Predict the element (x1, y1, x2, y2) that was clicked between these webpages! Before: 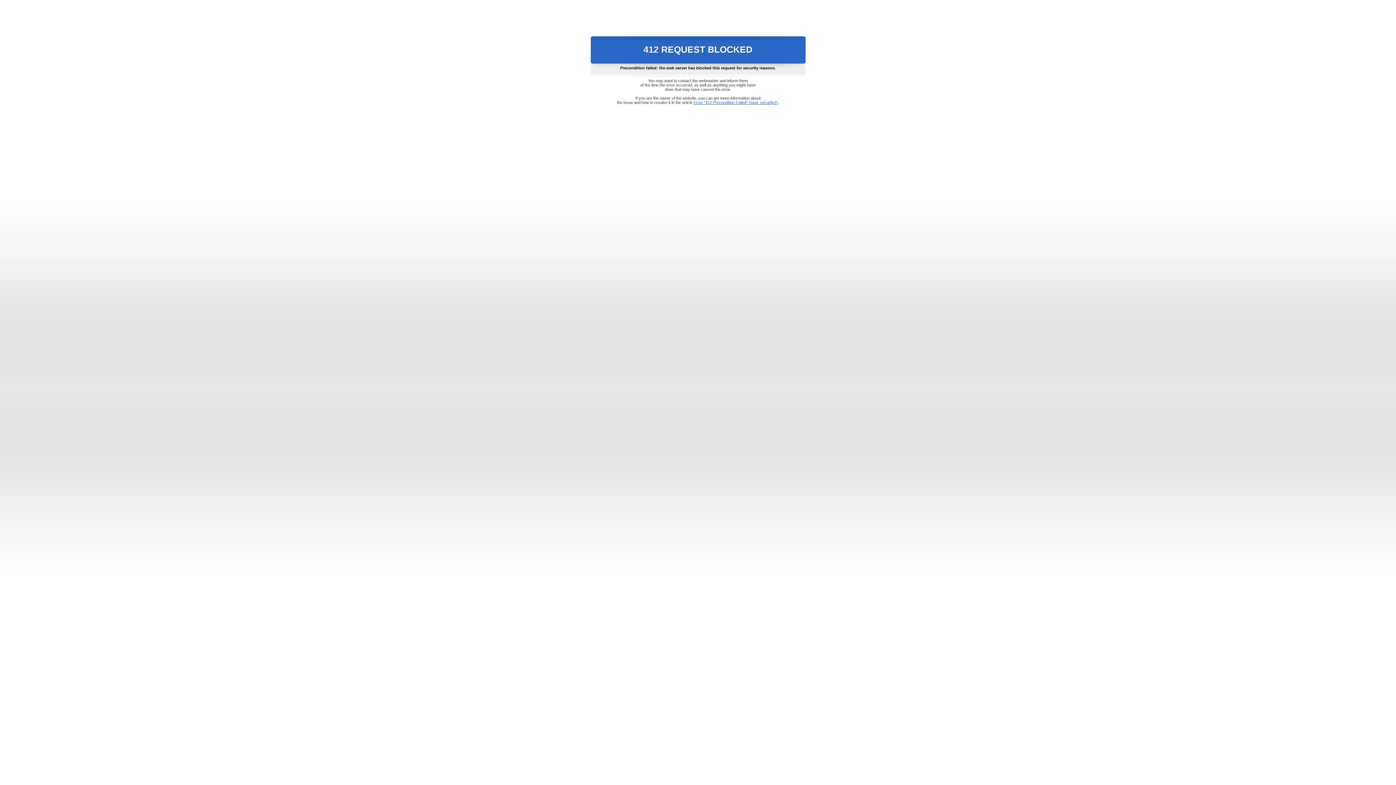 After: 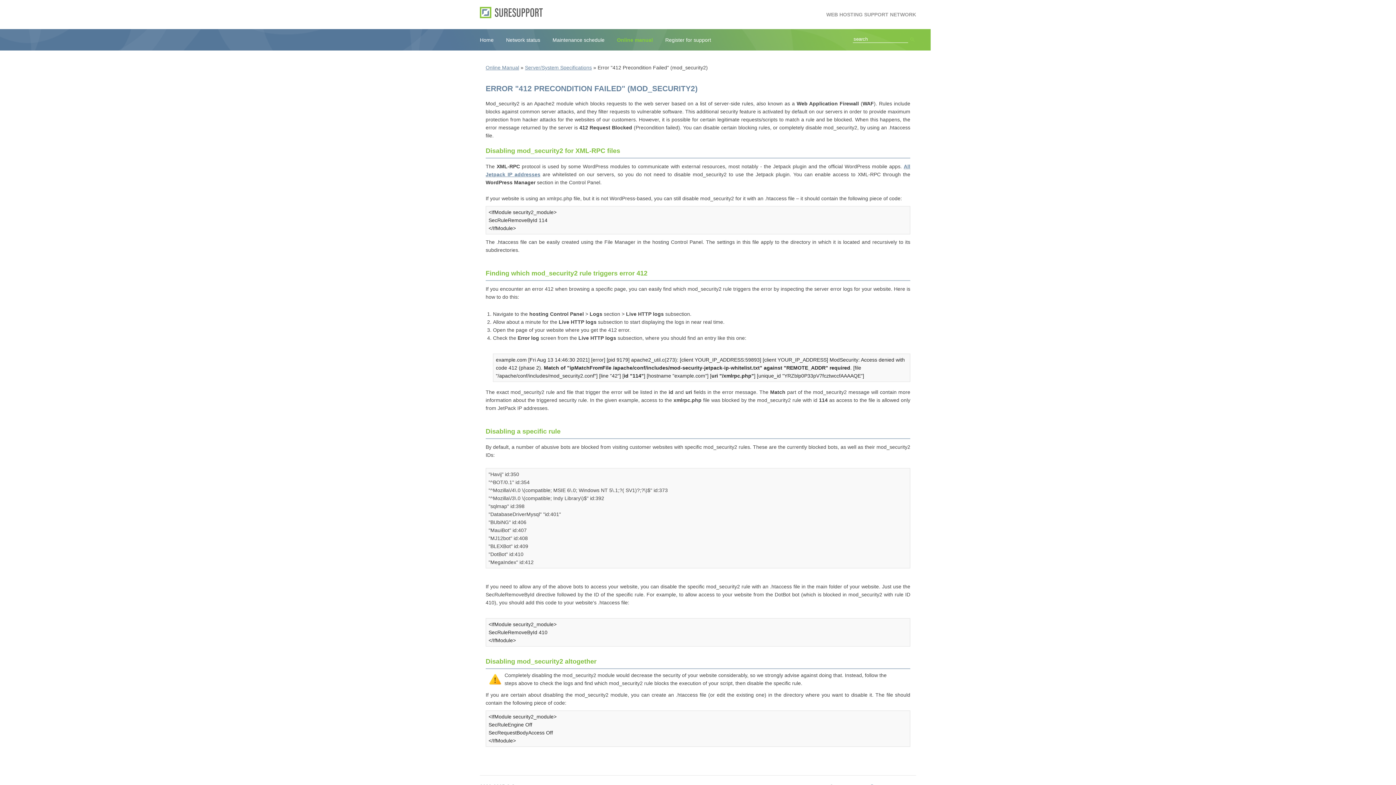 Action: label: Error "412 Precondition Failed" (mod_security2) bbox: (693, 100, 778, 104)